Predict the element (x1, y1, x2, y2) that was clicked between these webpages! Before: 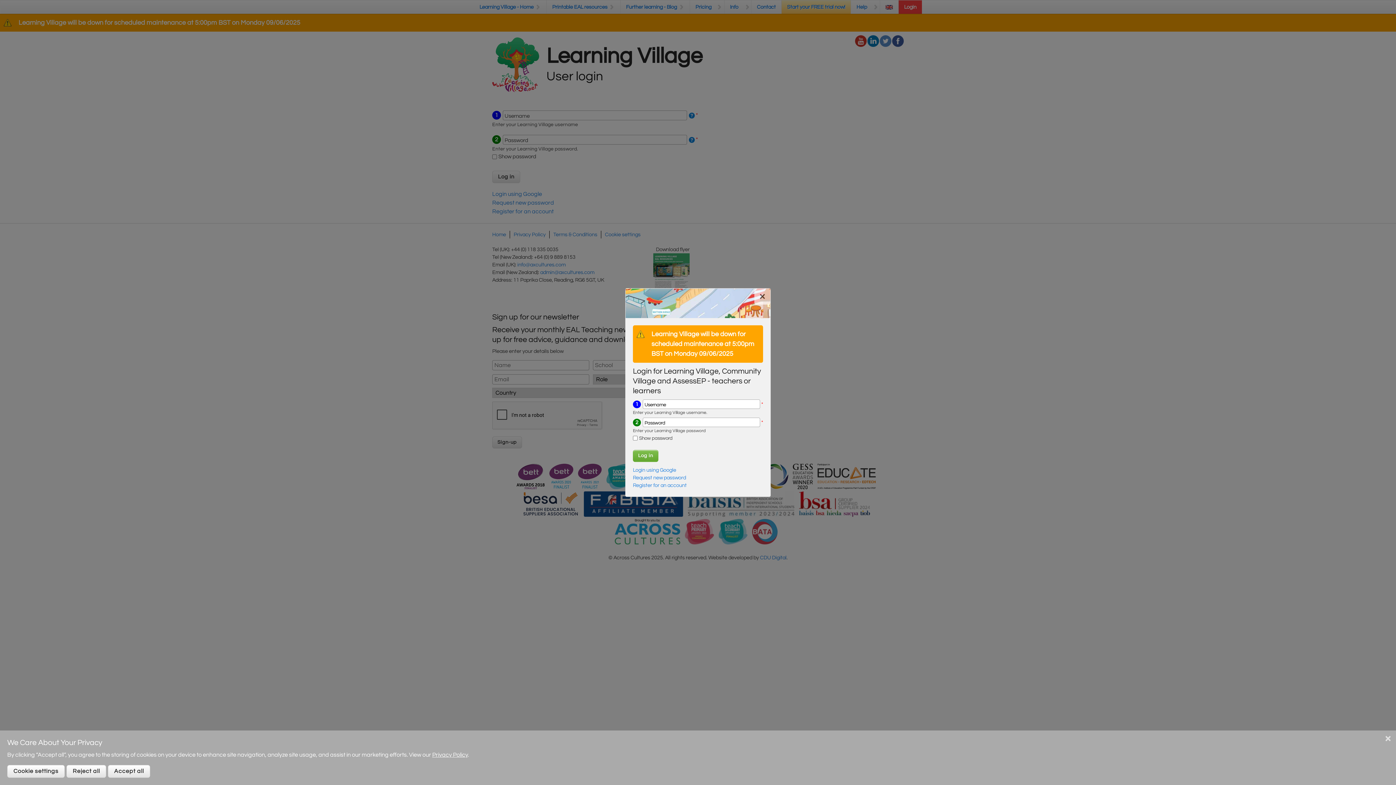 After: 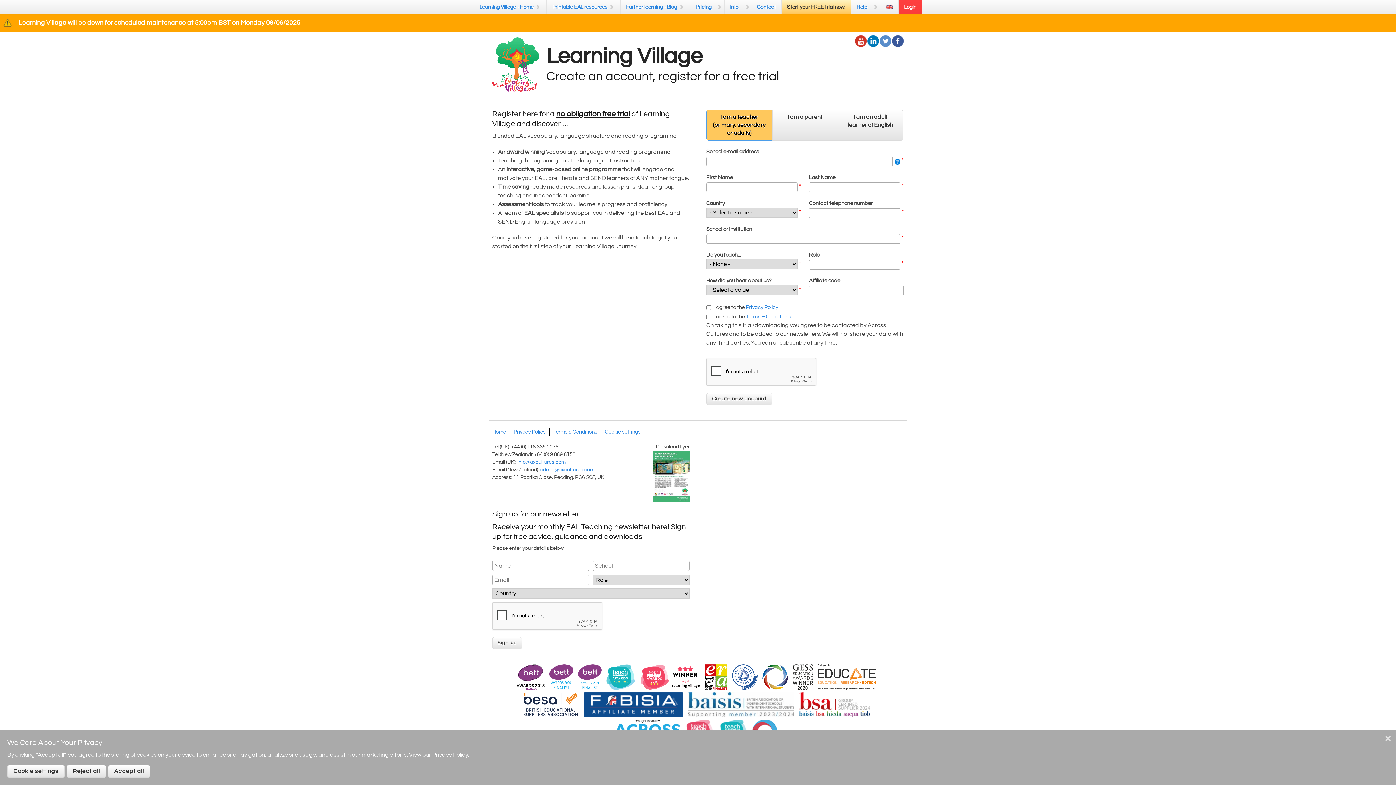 Action: bbox: (633, 482, 686, 488) label: Register for an account